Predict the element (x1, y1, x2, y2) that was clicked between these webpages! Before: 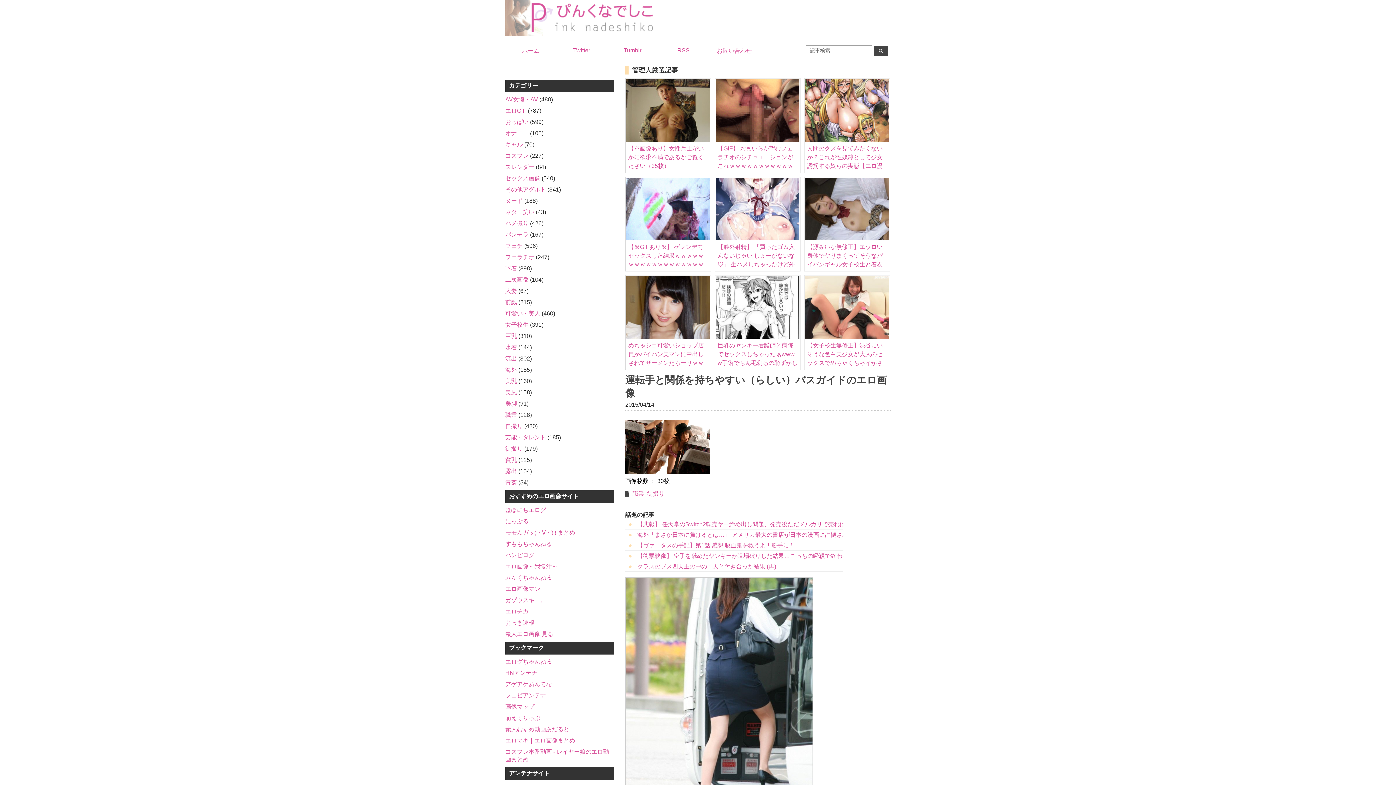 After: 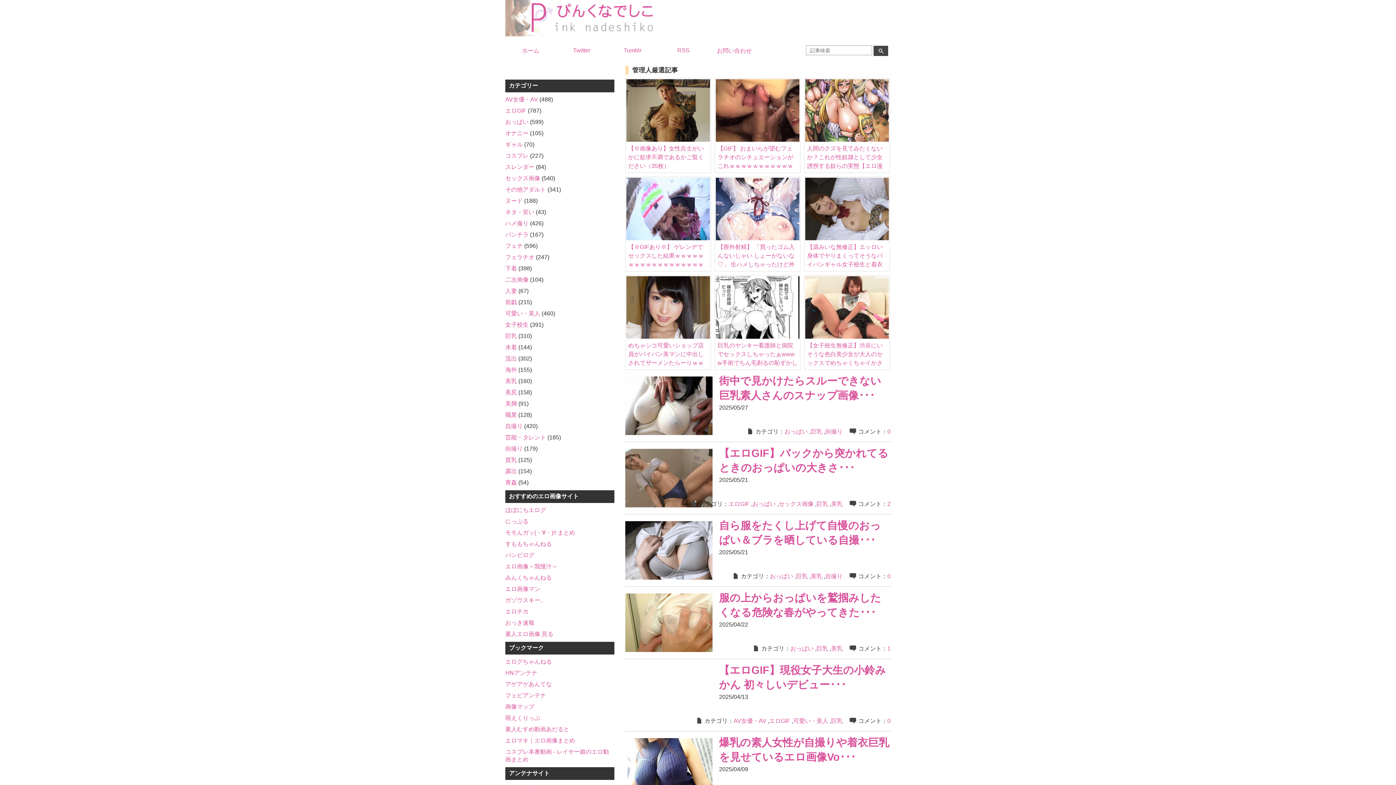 Action: bbox: (505, 333, 517, 339) label: 巨乳